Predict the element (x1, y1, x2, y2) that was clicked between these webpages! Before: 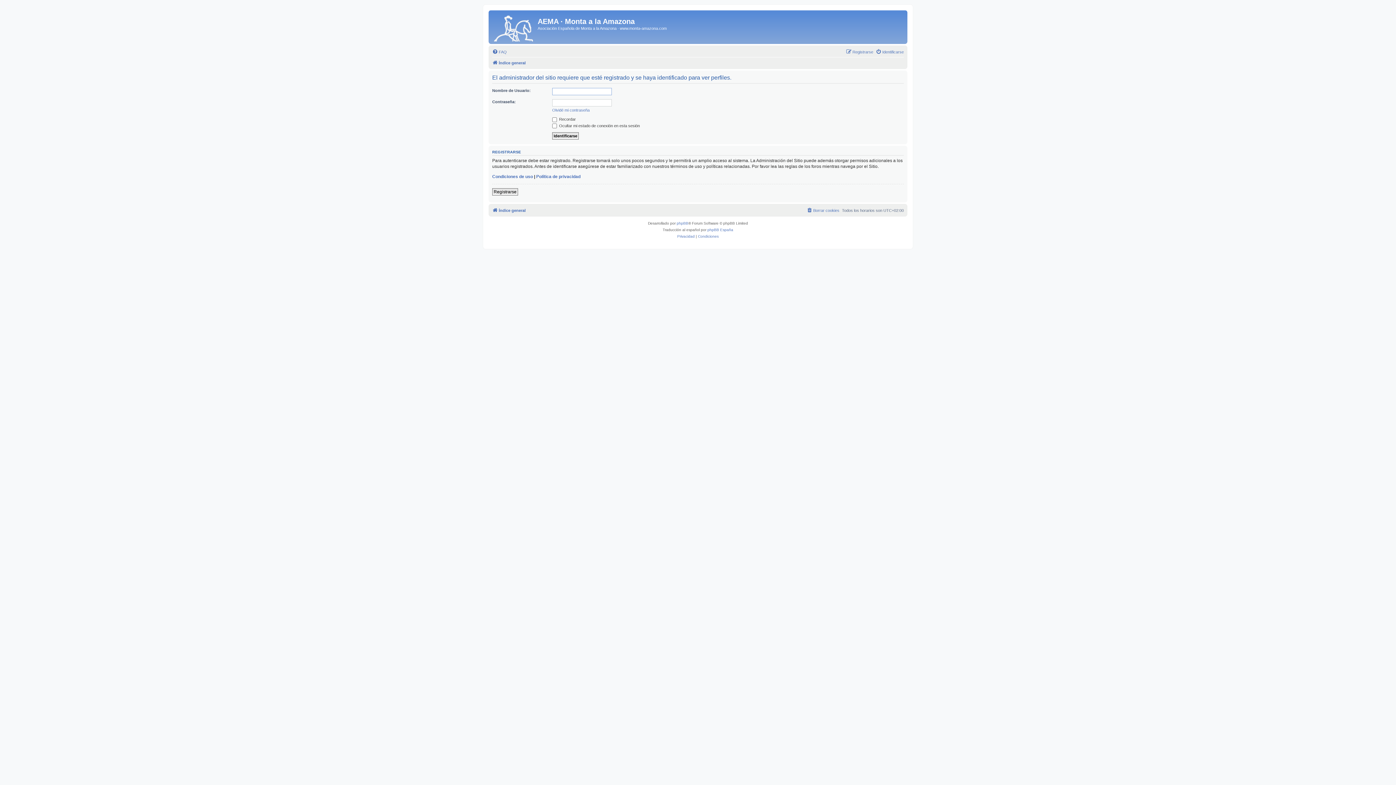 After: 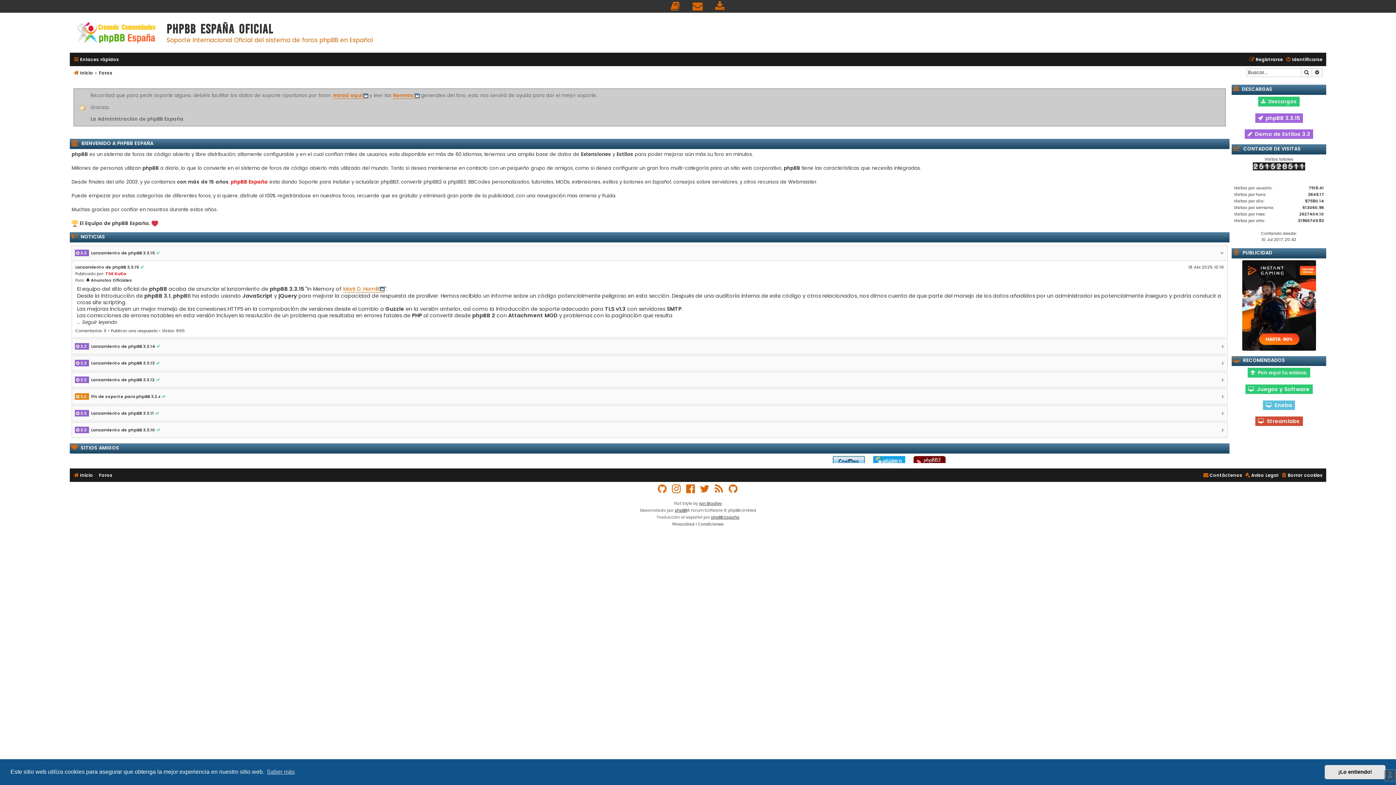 Action: label: phpBB España bbox: (707, 226, 733, 233)